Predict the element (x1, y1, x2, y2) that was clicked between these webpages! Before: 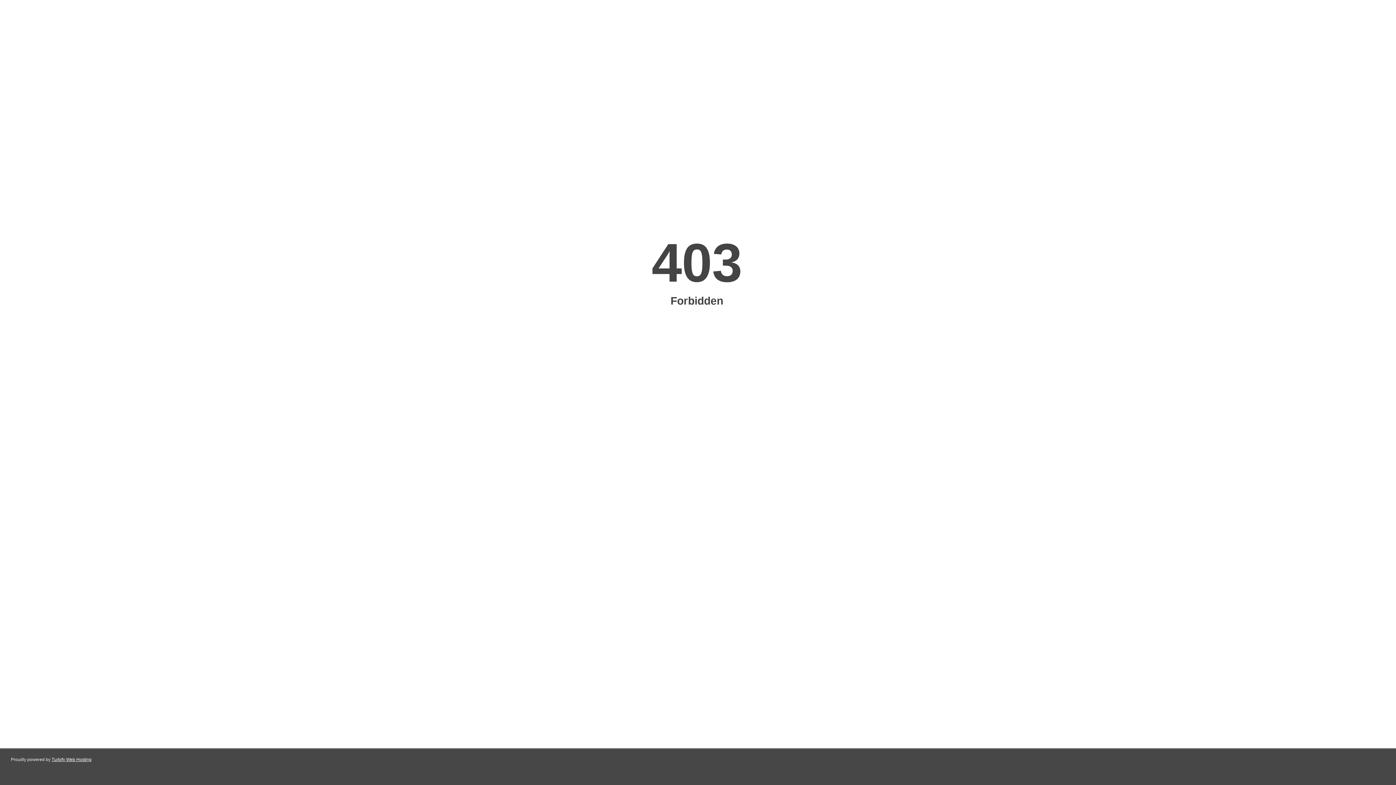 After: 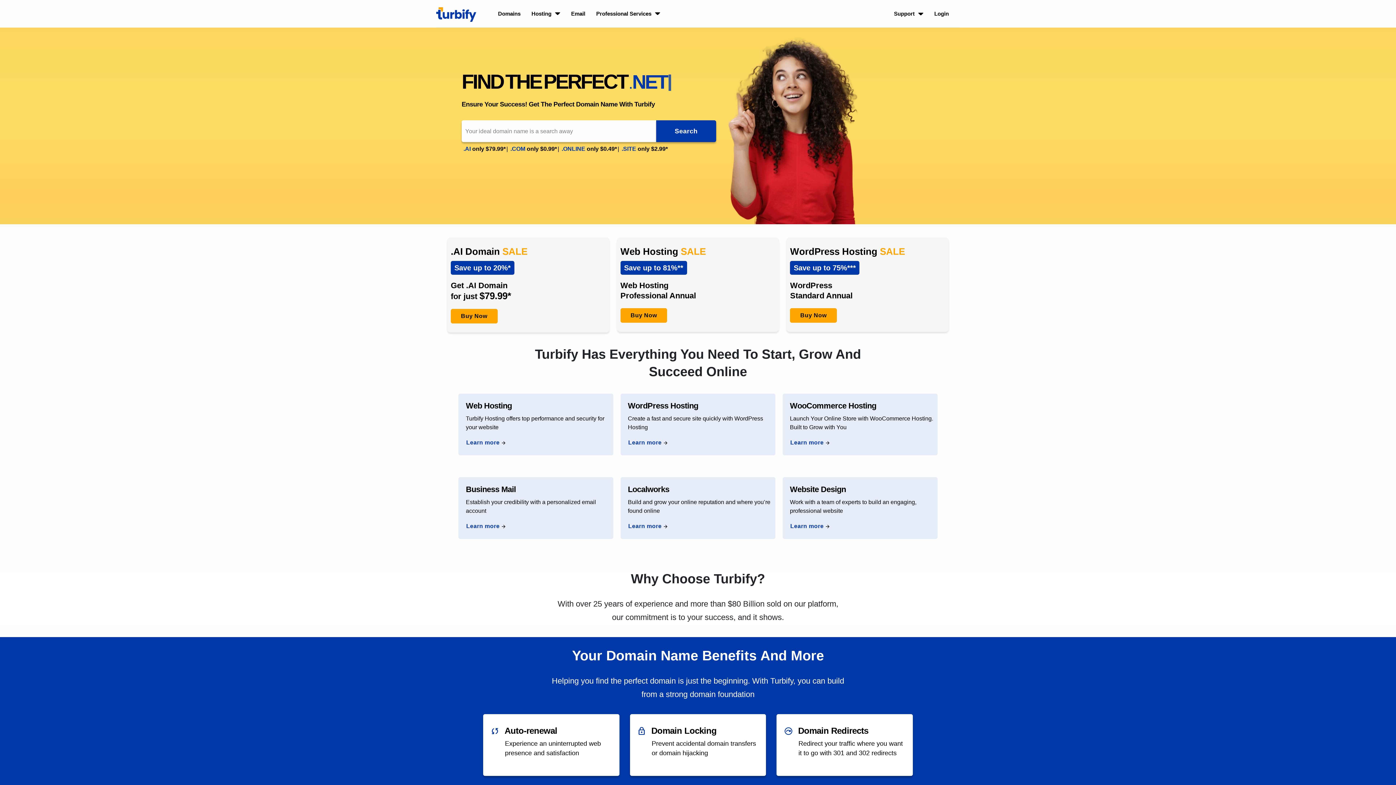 Action: bbox: (51, 757, 91, 762) label: Turbify Web Hosting